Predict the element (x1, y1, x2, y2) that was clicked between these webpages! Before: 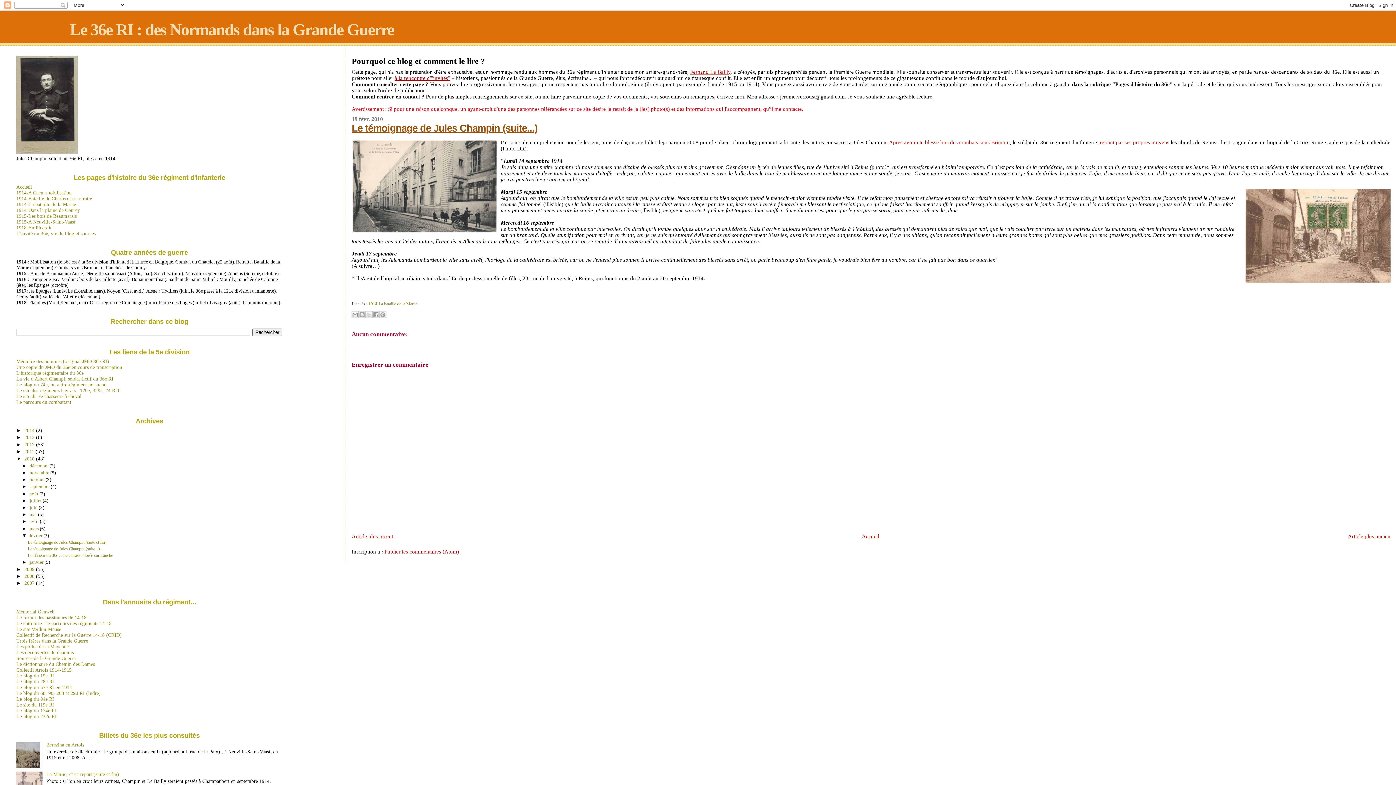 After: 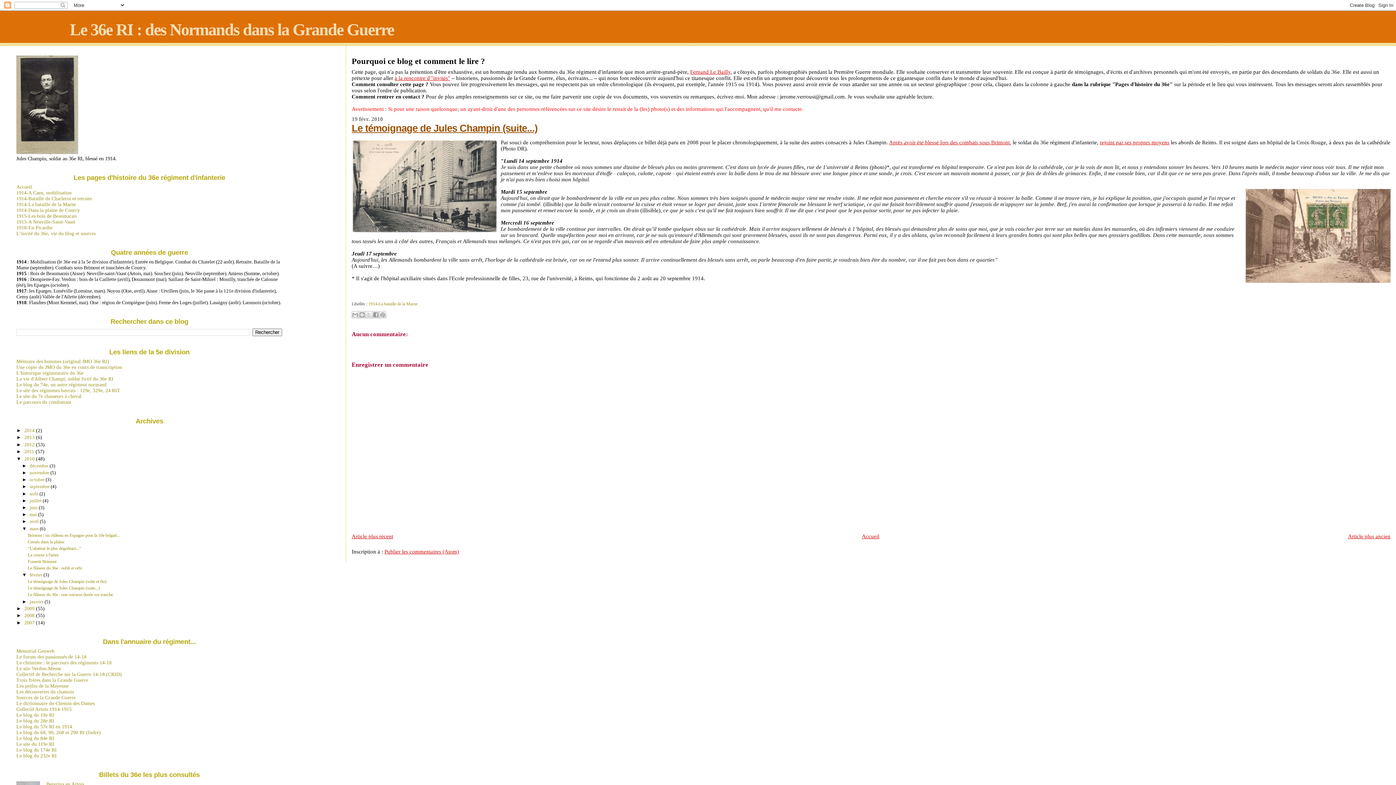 Action: bbox: (22, 526, 29, 531) label: ►  